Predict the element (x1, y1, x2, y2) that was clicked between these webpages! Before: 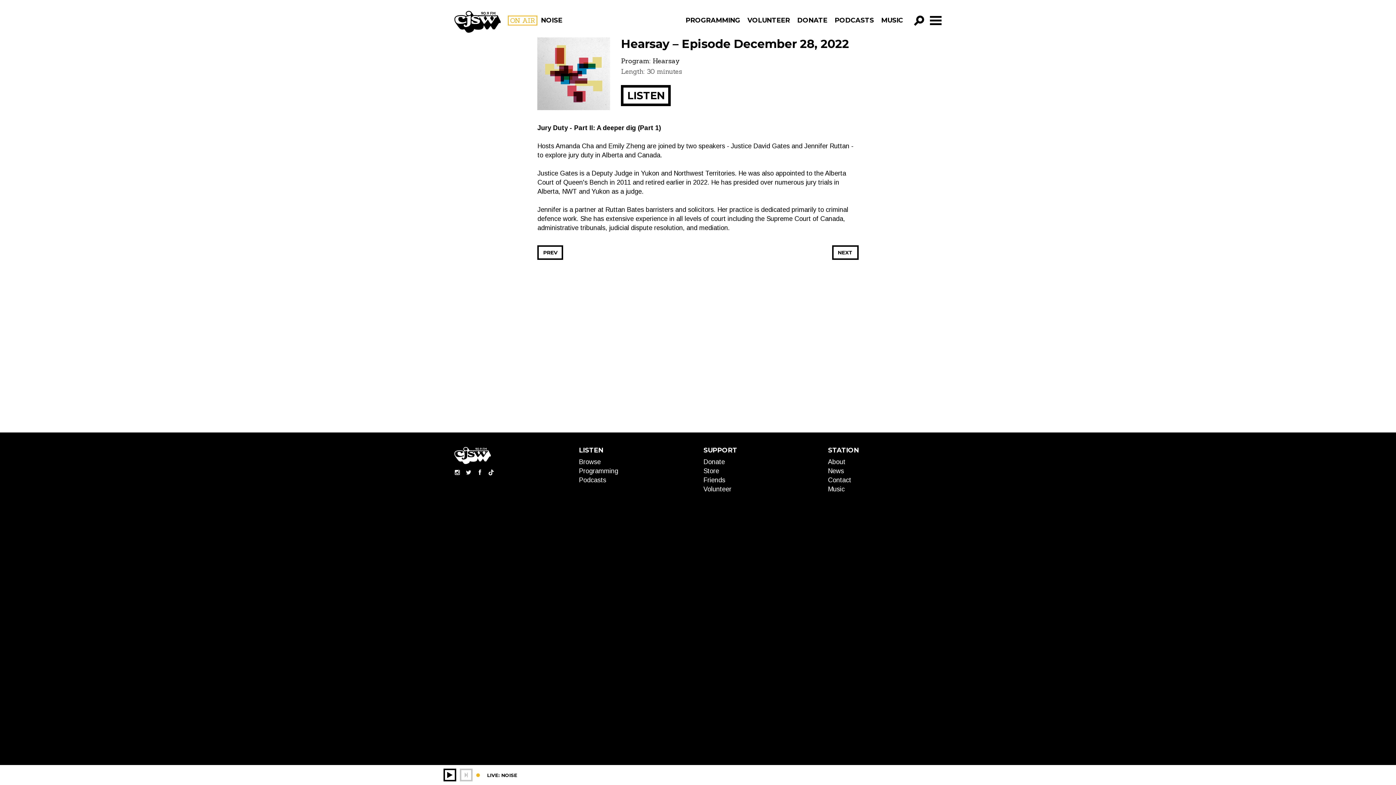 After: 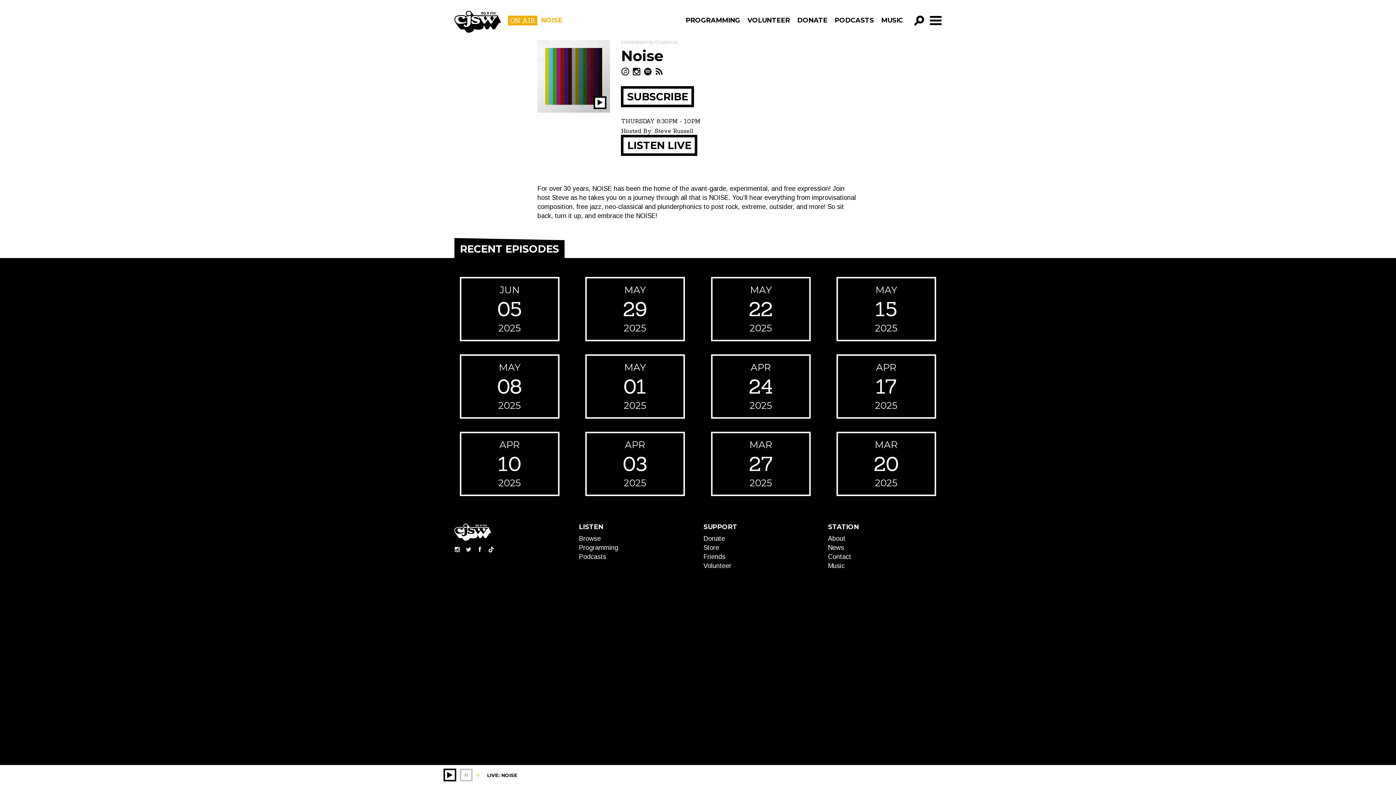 Action: bbox: (508, 15, 613, 26) label: ON AIR